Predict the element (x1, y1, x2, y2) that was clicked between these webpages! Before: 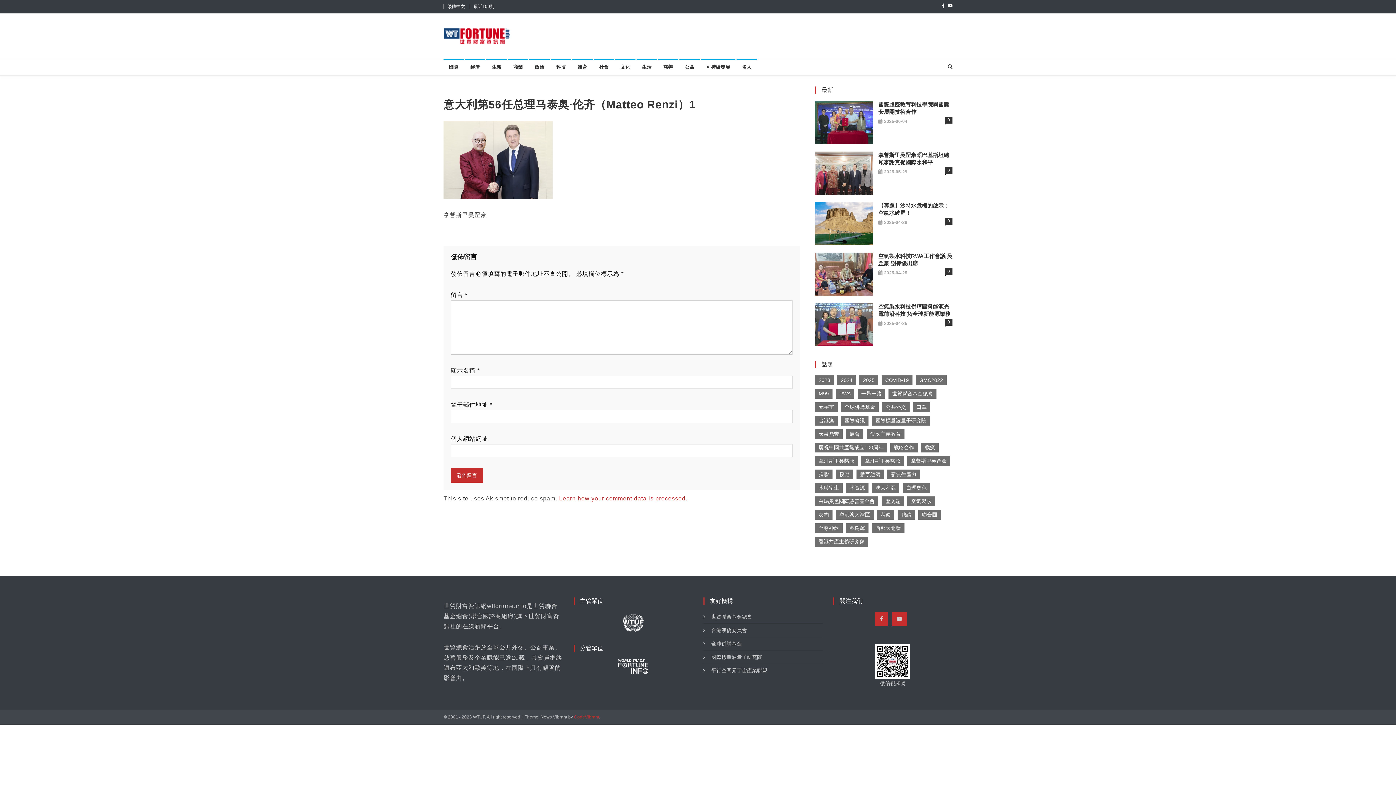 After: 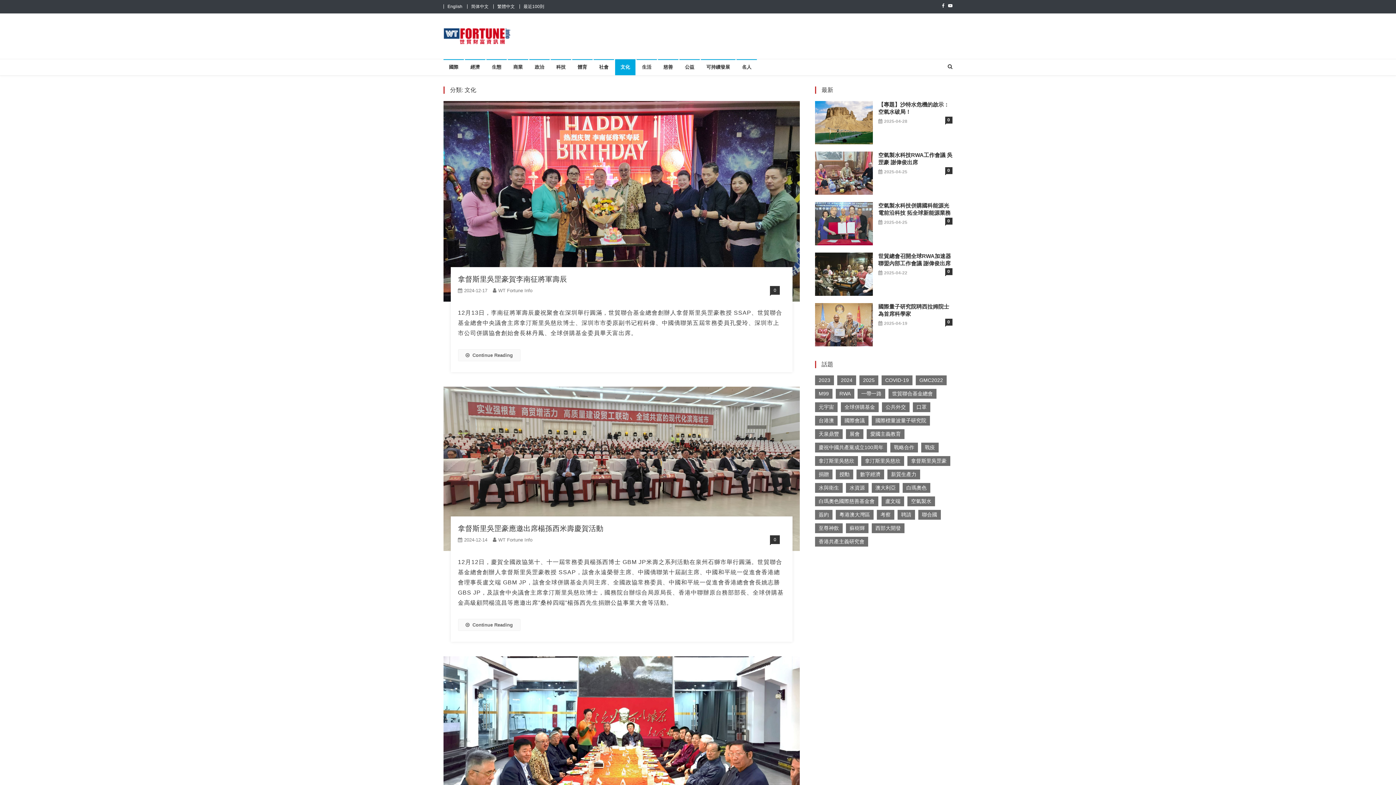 Action: label: 文化 bbox: (615, 59, 635, 75)